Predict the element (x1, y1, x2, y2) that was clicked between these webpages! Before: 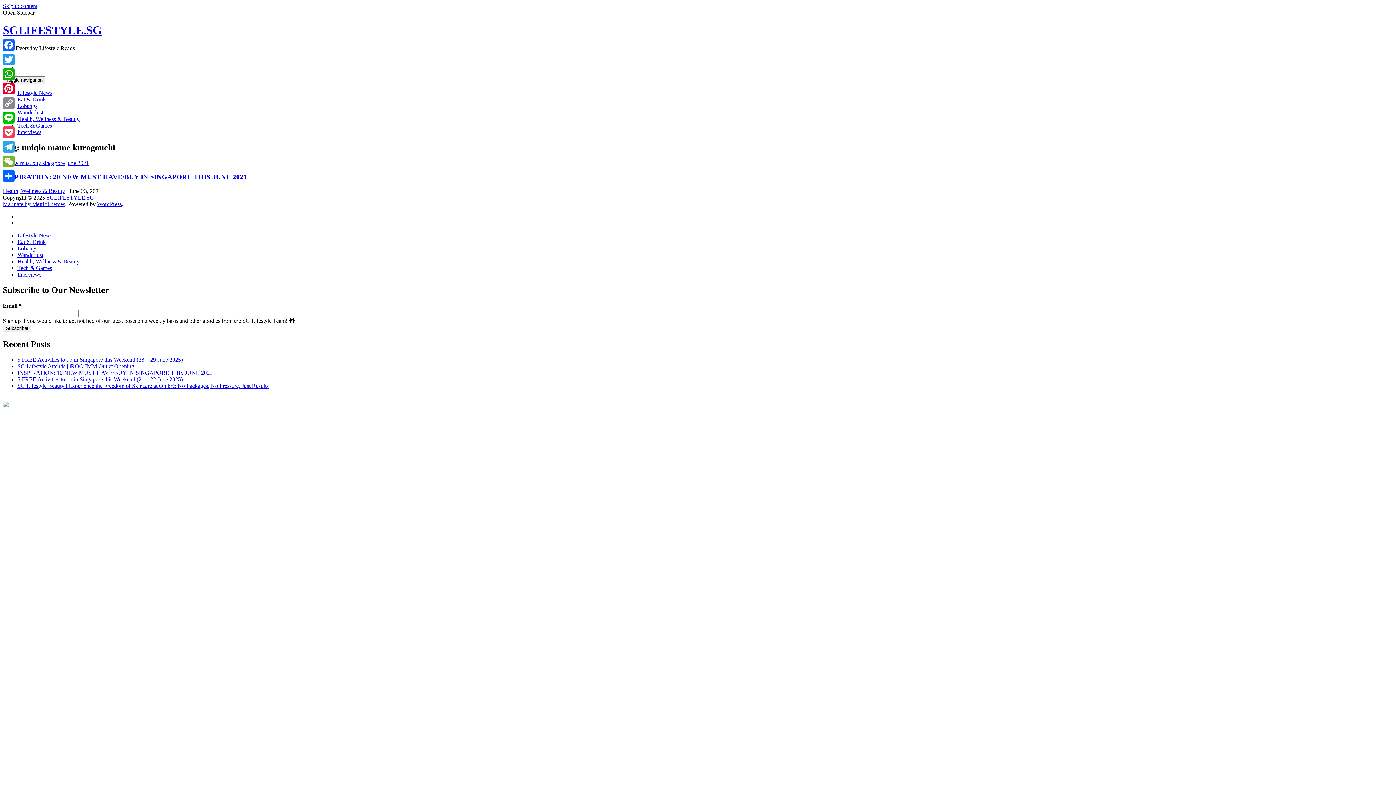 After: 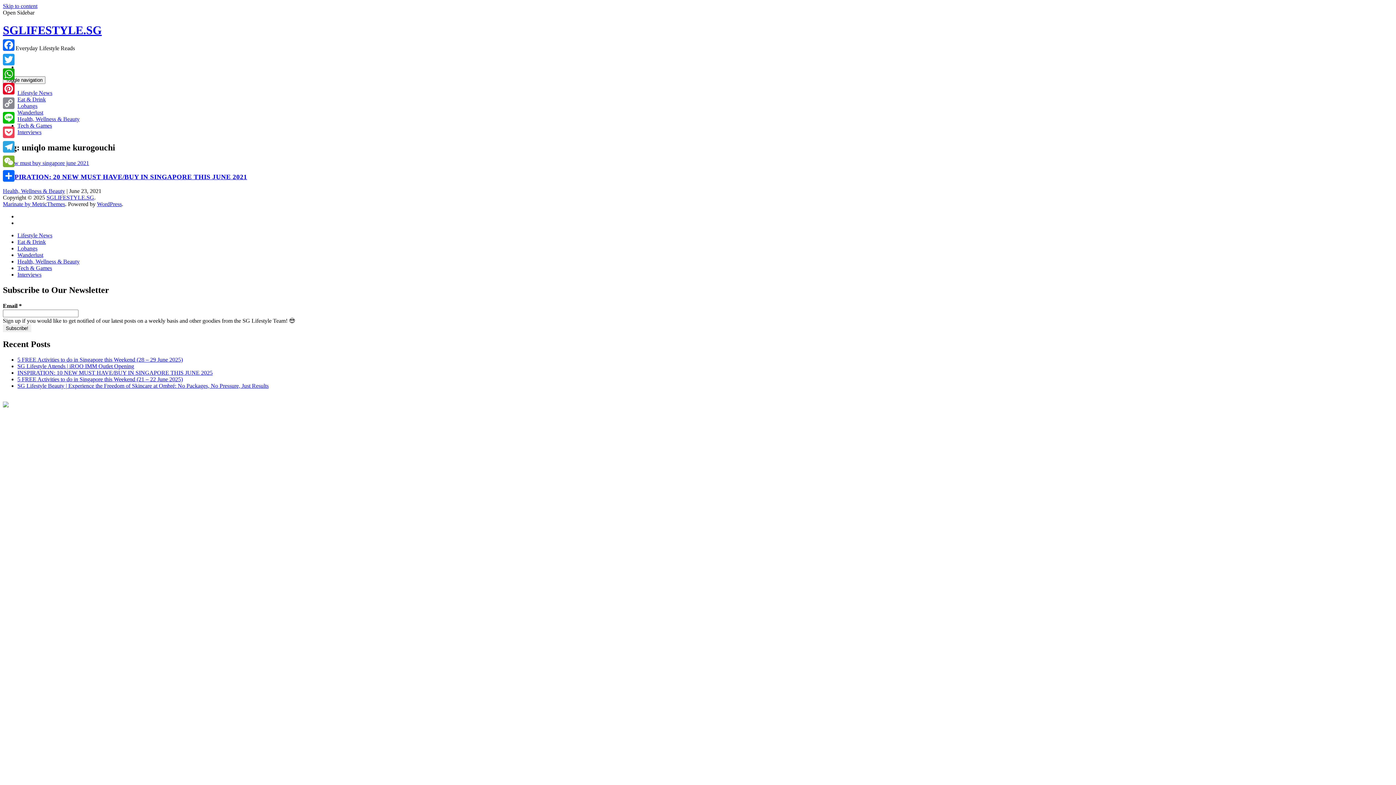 Action: bbox: (2, 9, 34, 15) label: Open Sidebar